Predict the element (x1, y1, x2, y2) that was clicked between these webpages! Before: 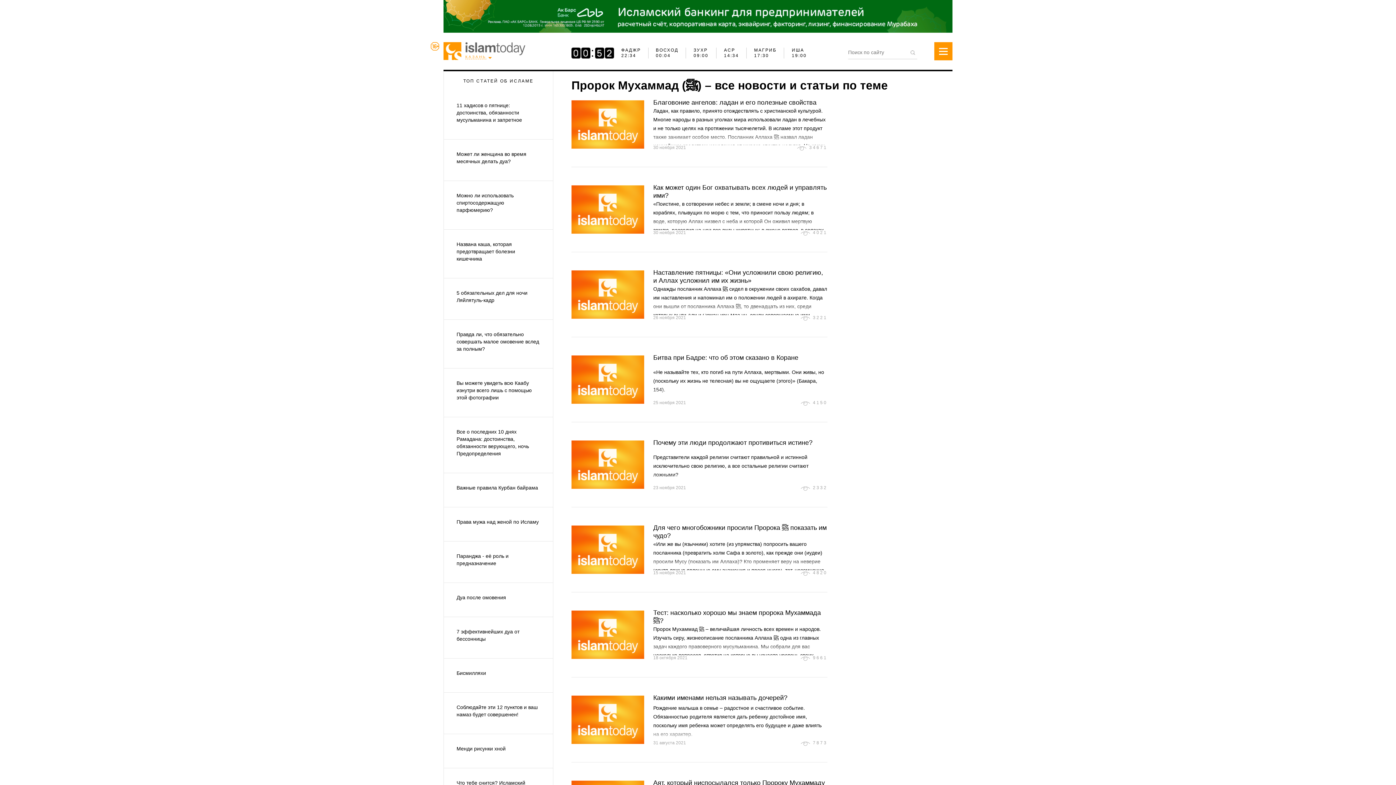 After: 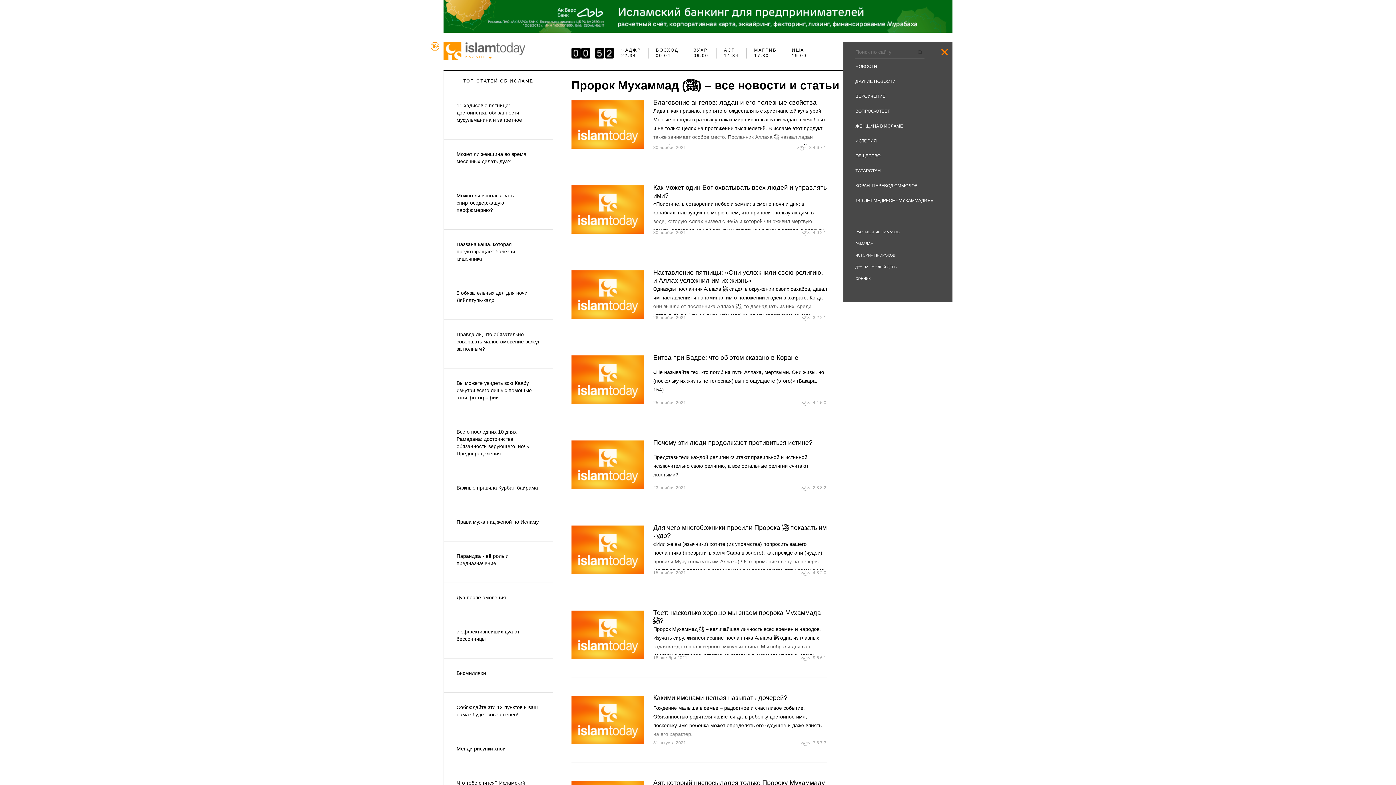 Action: bbox: (934, 42, 952, 60)